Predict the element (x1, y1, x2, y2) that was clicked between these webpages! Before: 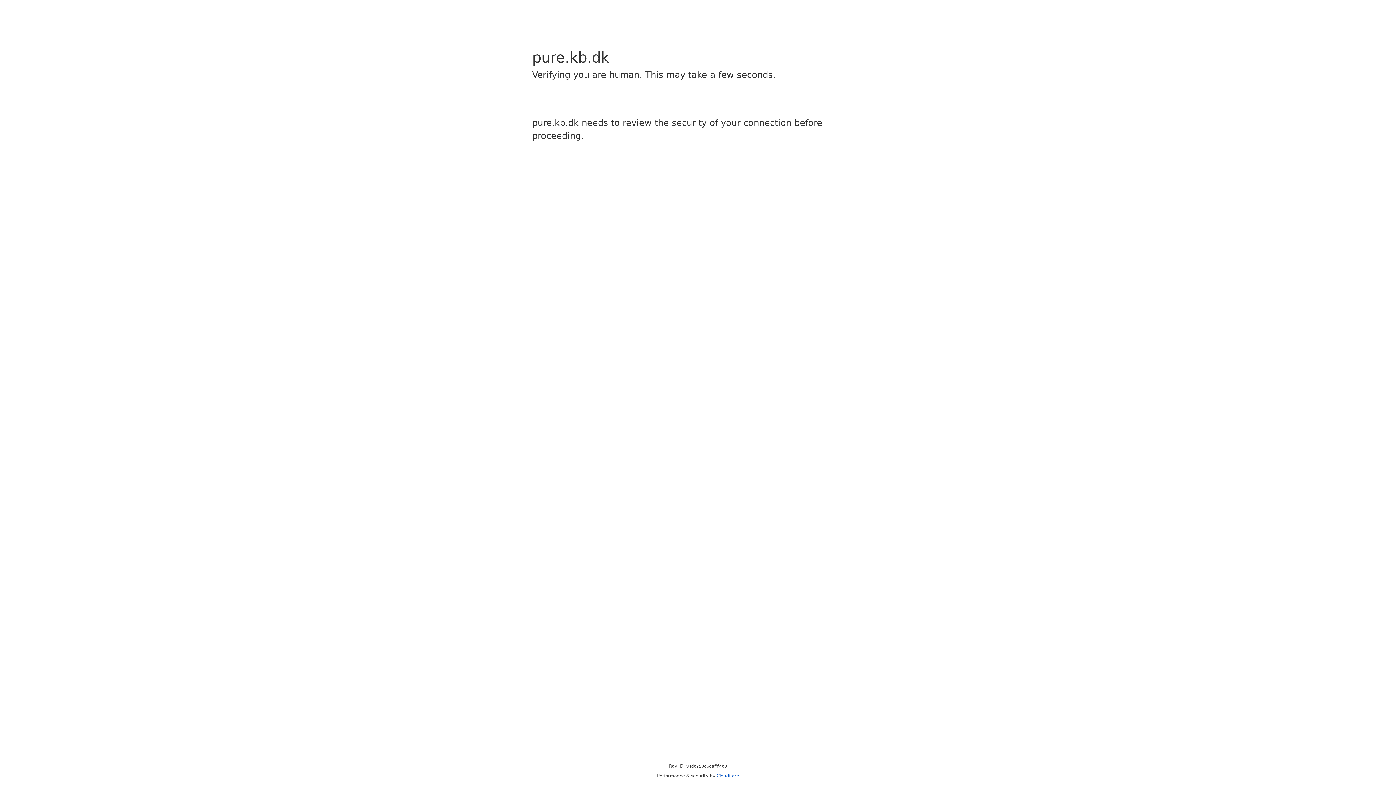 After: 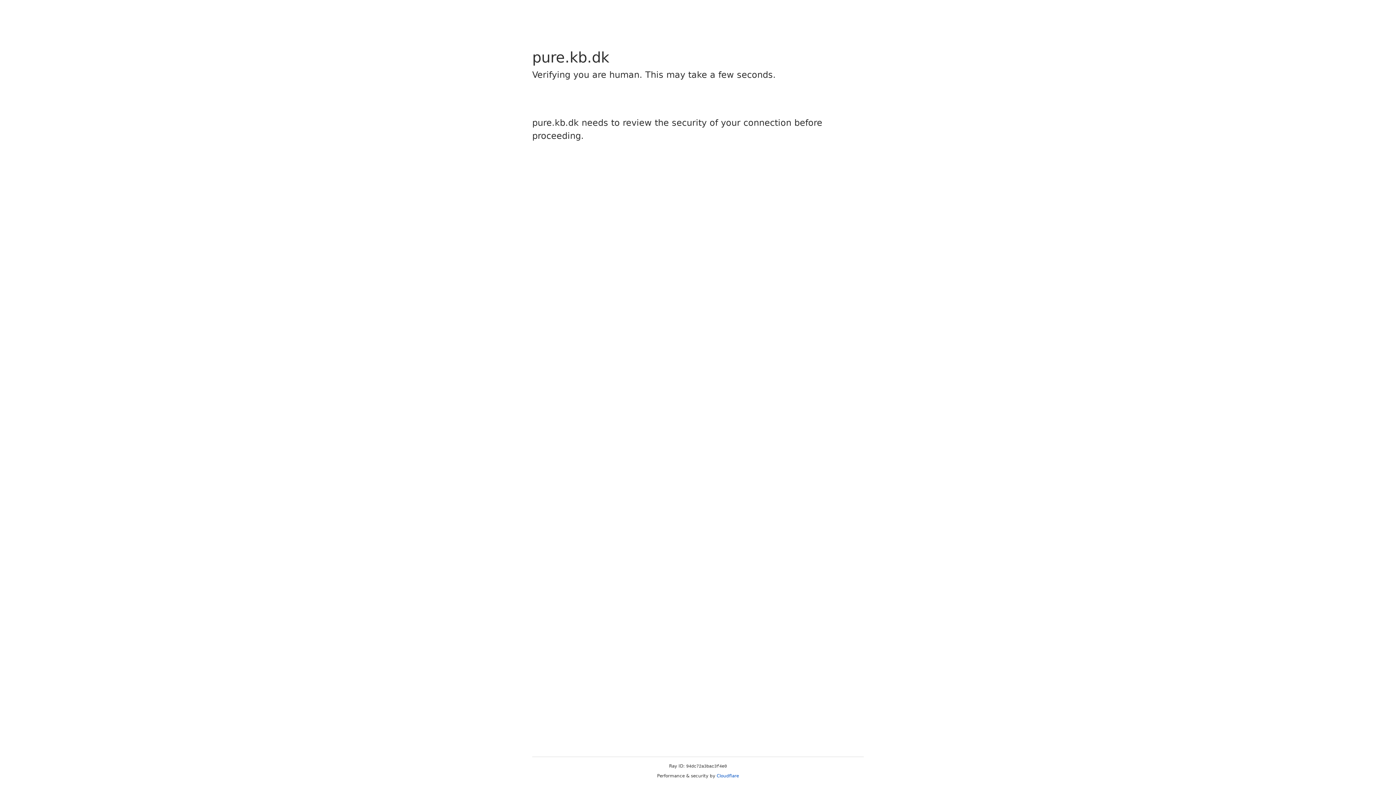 Action: label: Cloudflare bbox: (716, 773, 739, 778)